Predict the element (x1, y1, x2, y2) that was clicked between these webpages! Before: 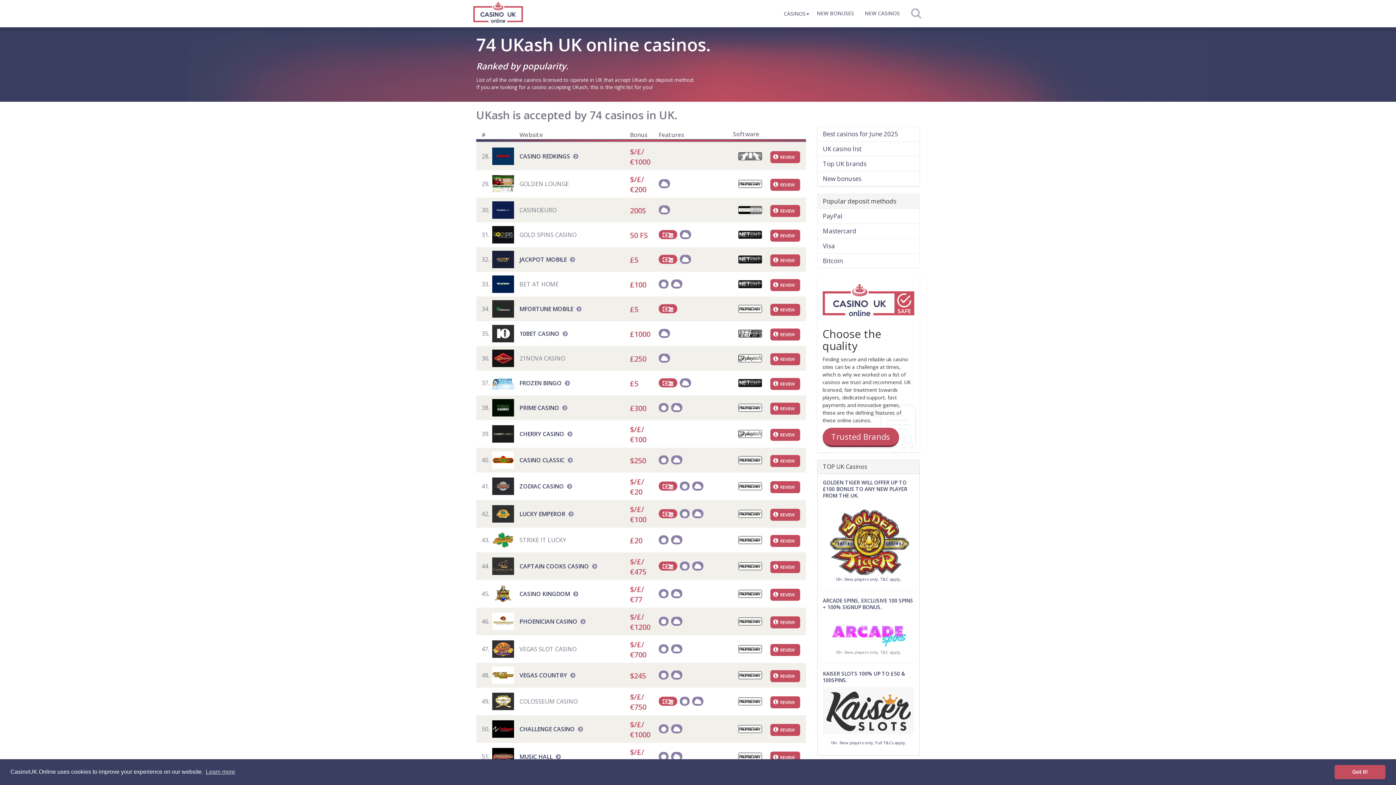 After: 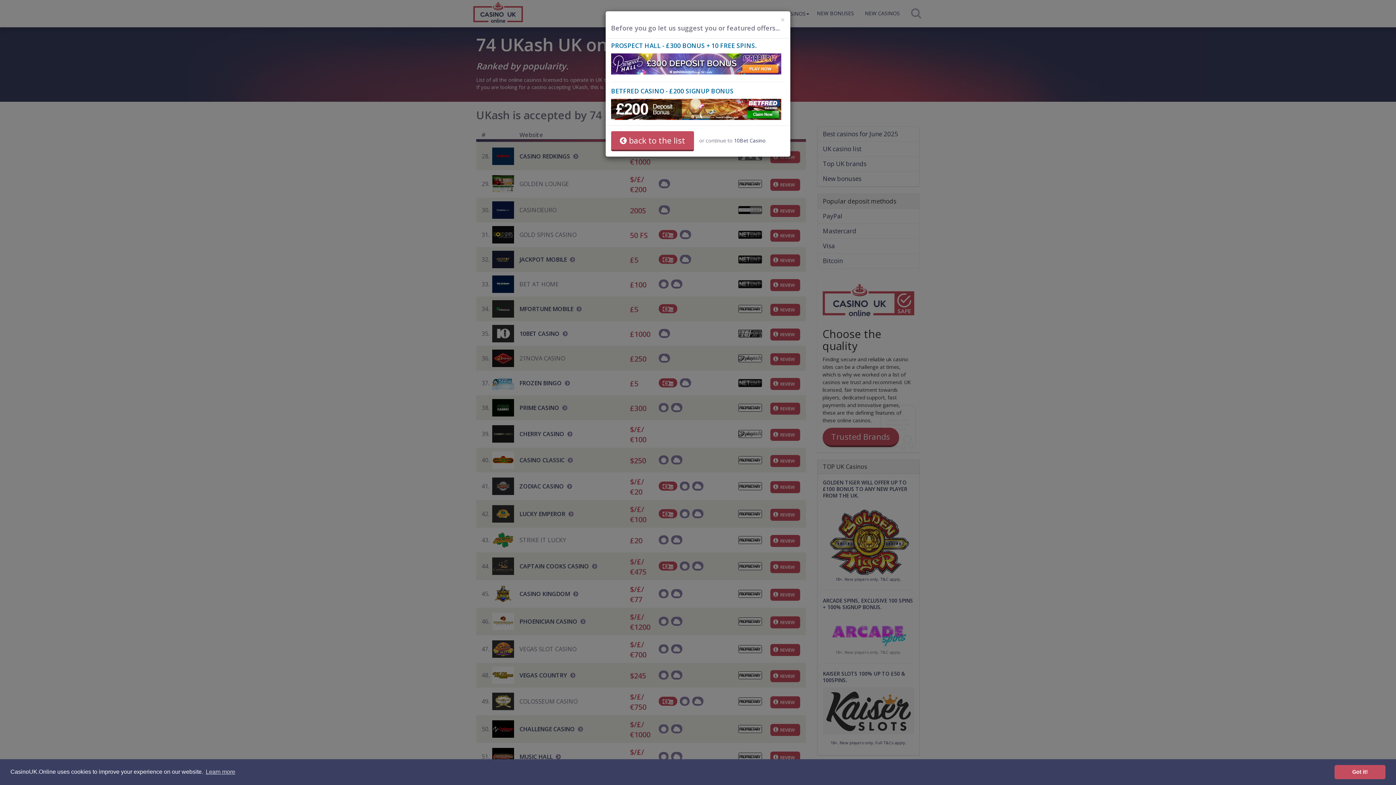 Action: bbox: (519, 329, 568, 337) label: 10BET CASINO 